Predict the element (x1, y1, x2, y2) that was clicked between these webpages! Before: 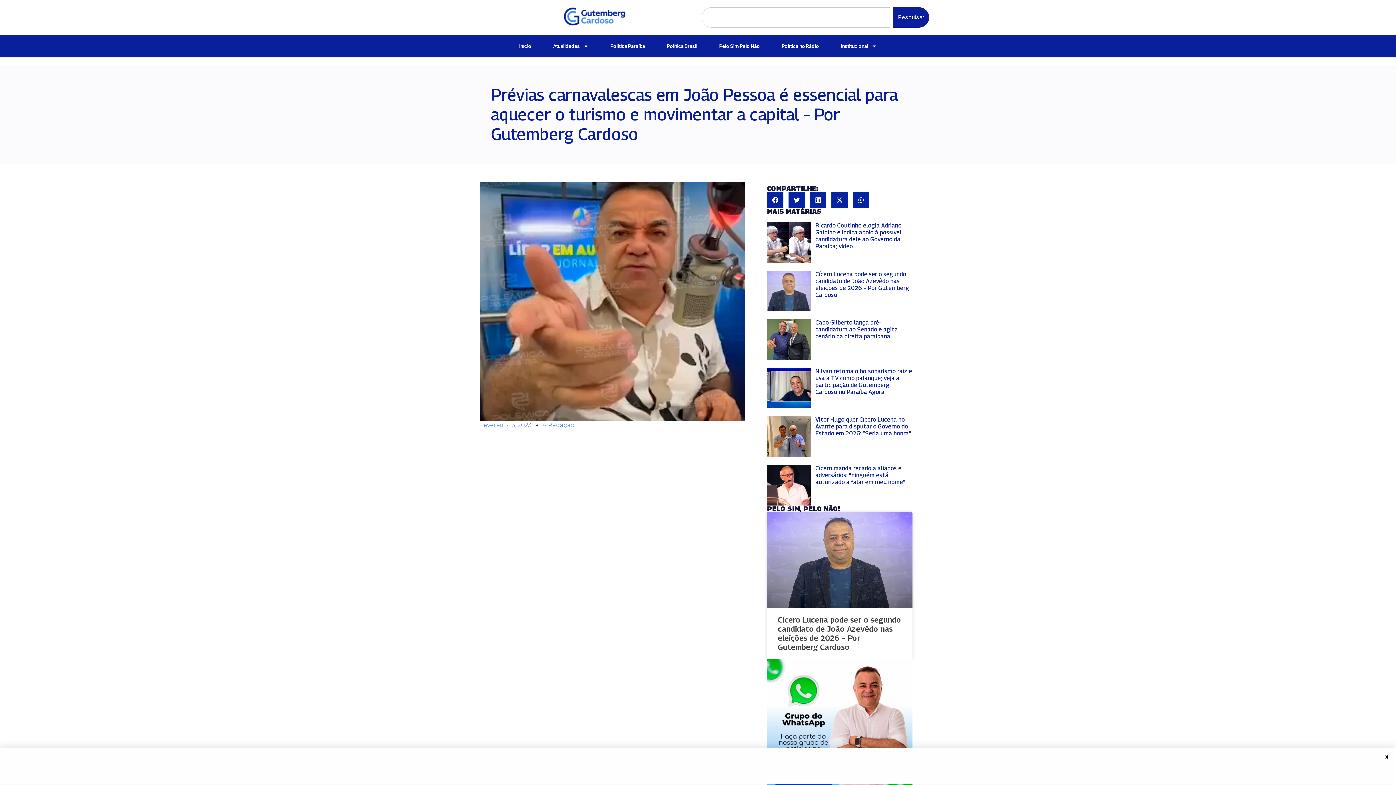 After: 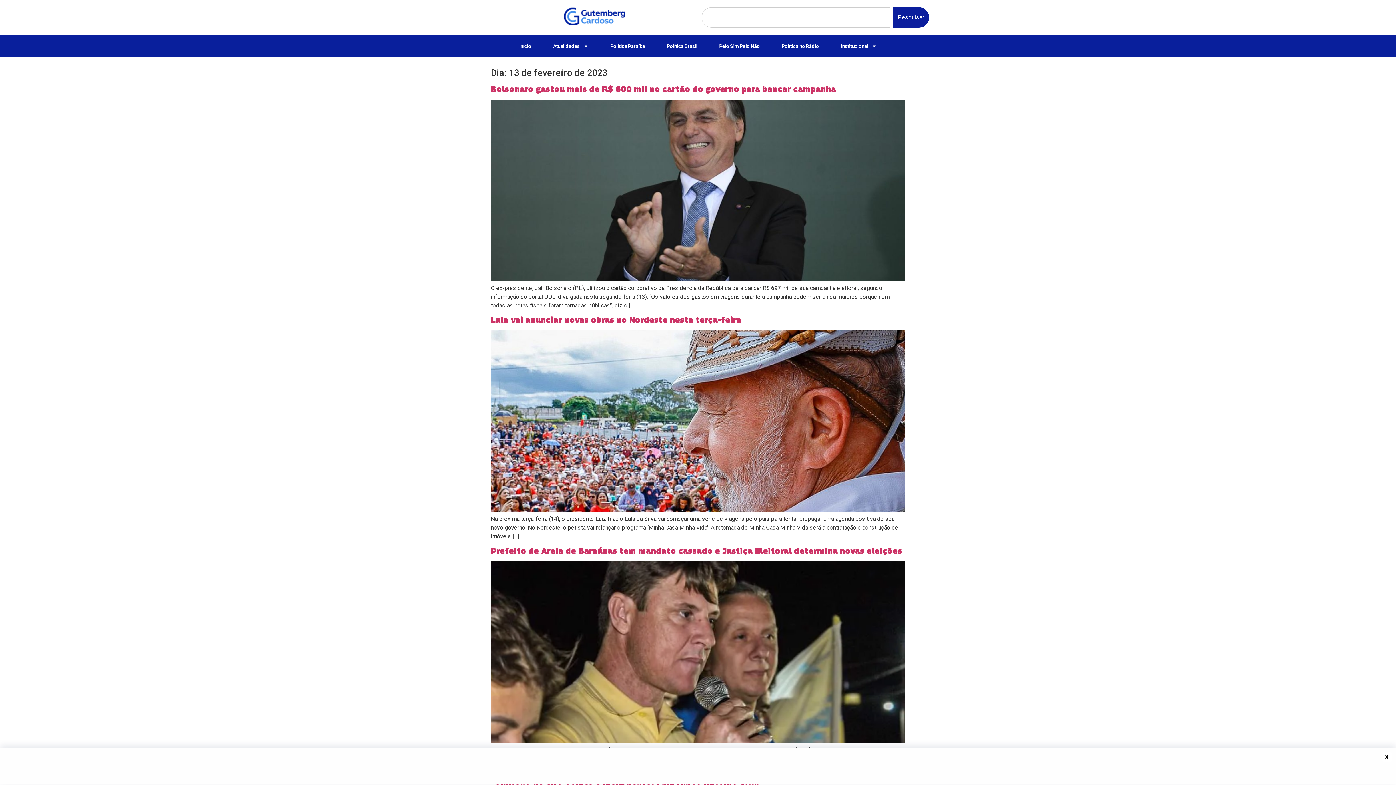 Action: label: Fevereiro 13, 2023 bbox: (480, 420, 531, 429)